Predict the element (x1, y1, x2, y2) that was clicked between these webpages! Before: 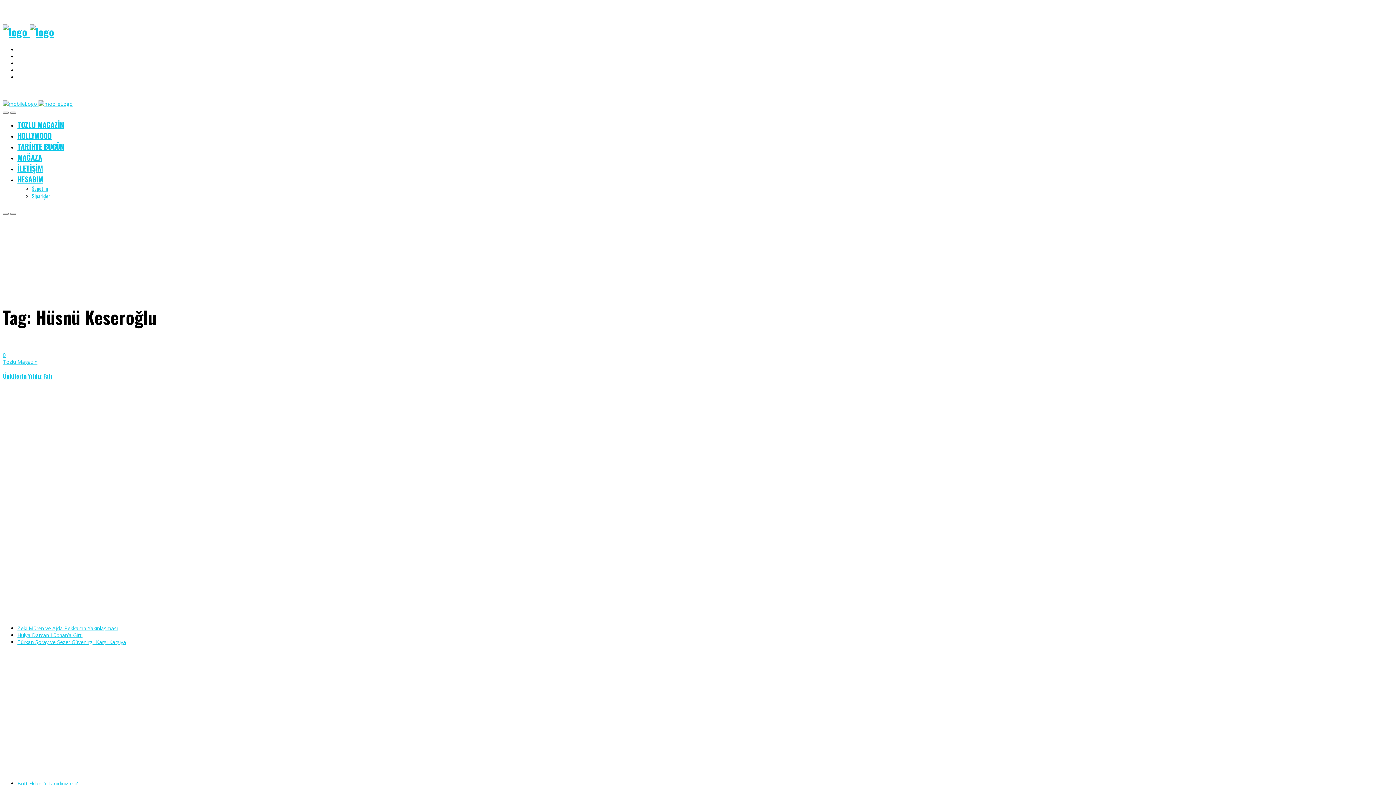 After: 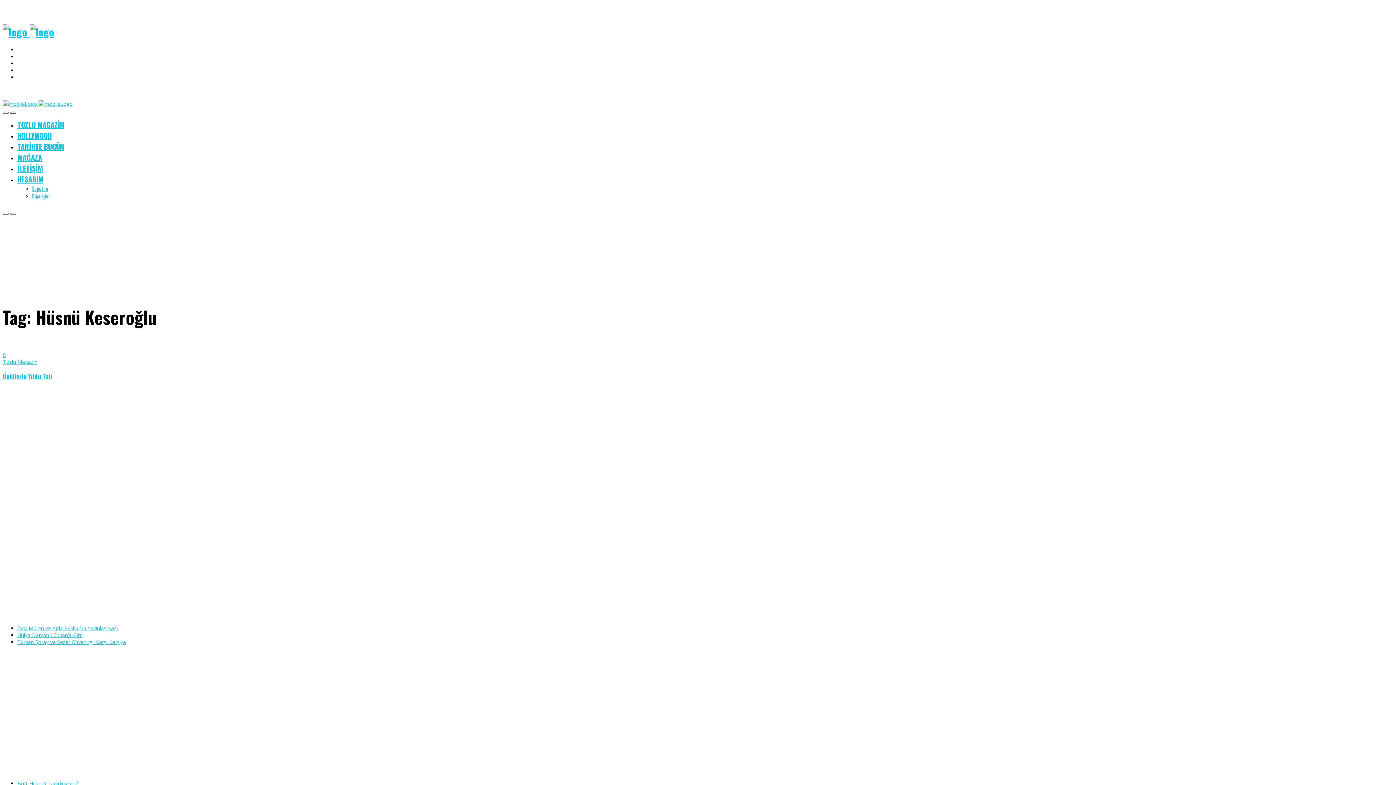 Action: bbox: (10, 111, 16, 113)